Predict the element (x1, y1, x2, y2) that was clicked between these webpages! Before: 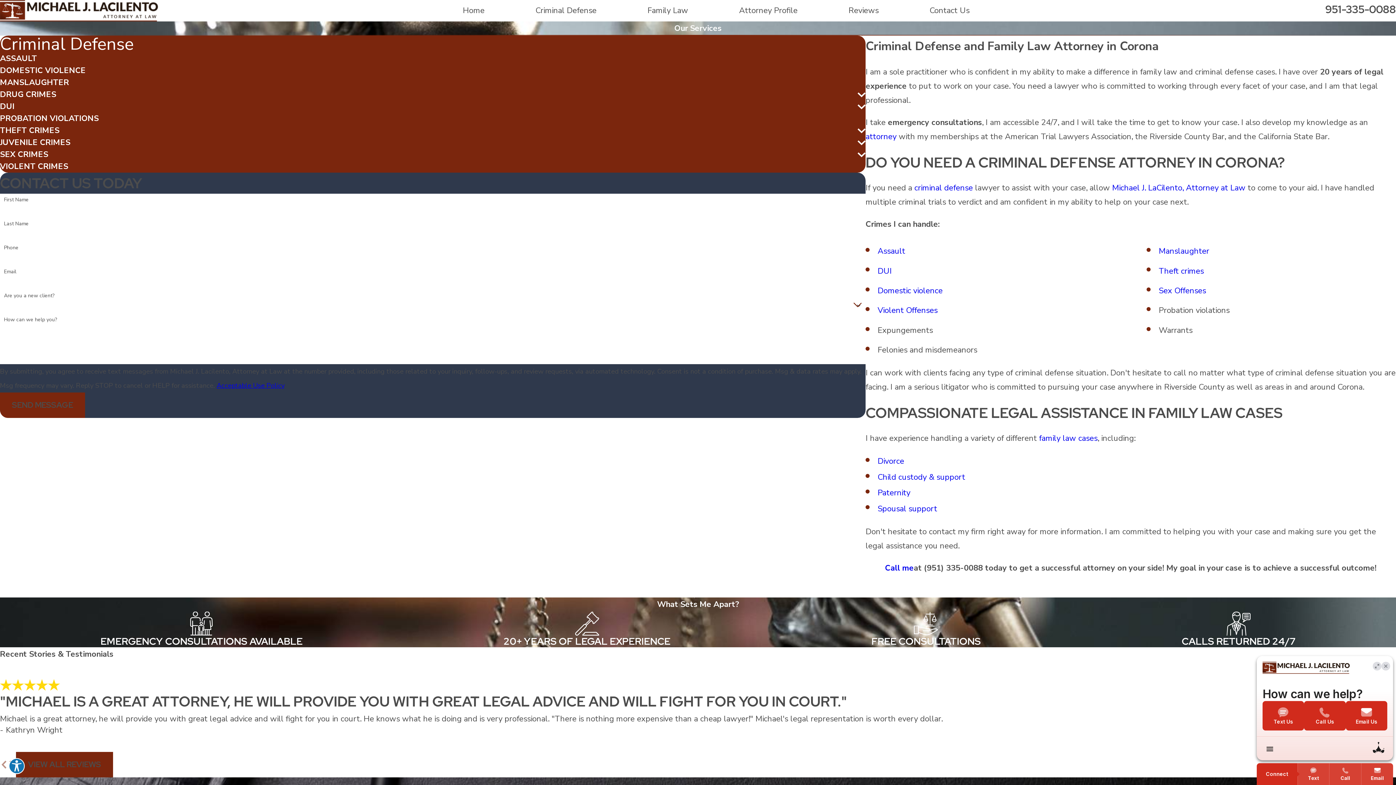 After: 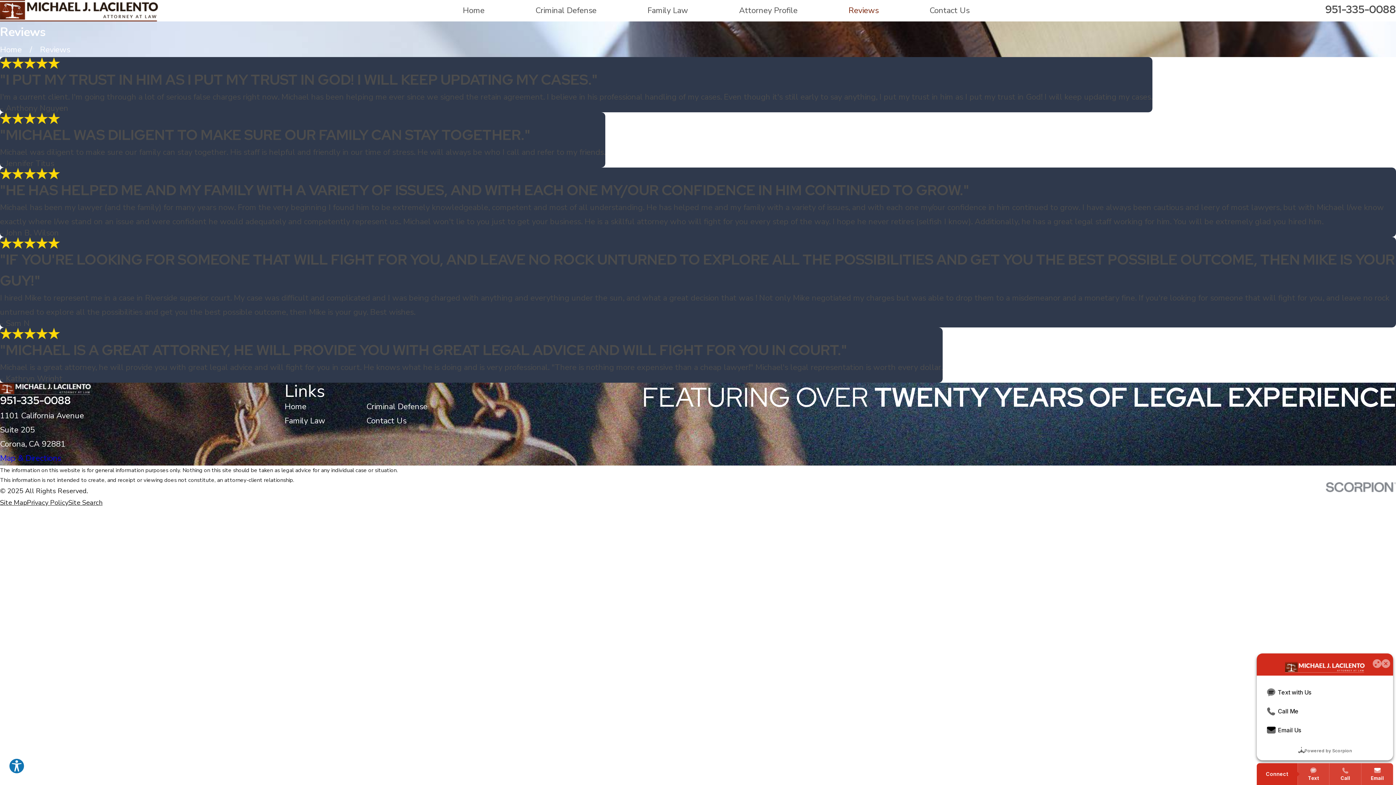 Action: label: VIEW ALL REVIEWS bbox: (16, 752, 113, 777)